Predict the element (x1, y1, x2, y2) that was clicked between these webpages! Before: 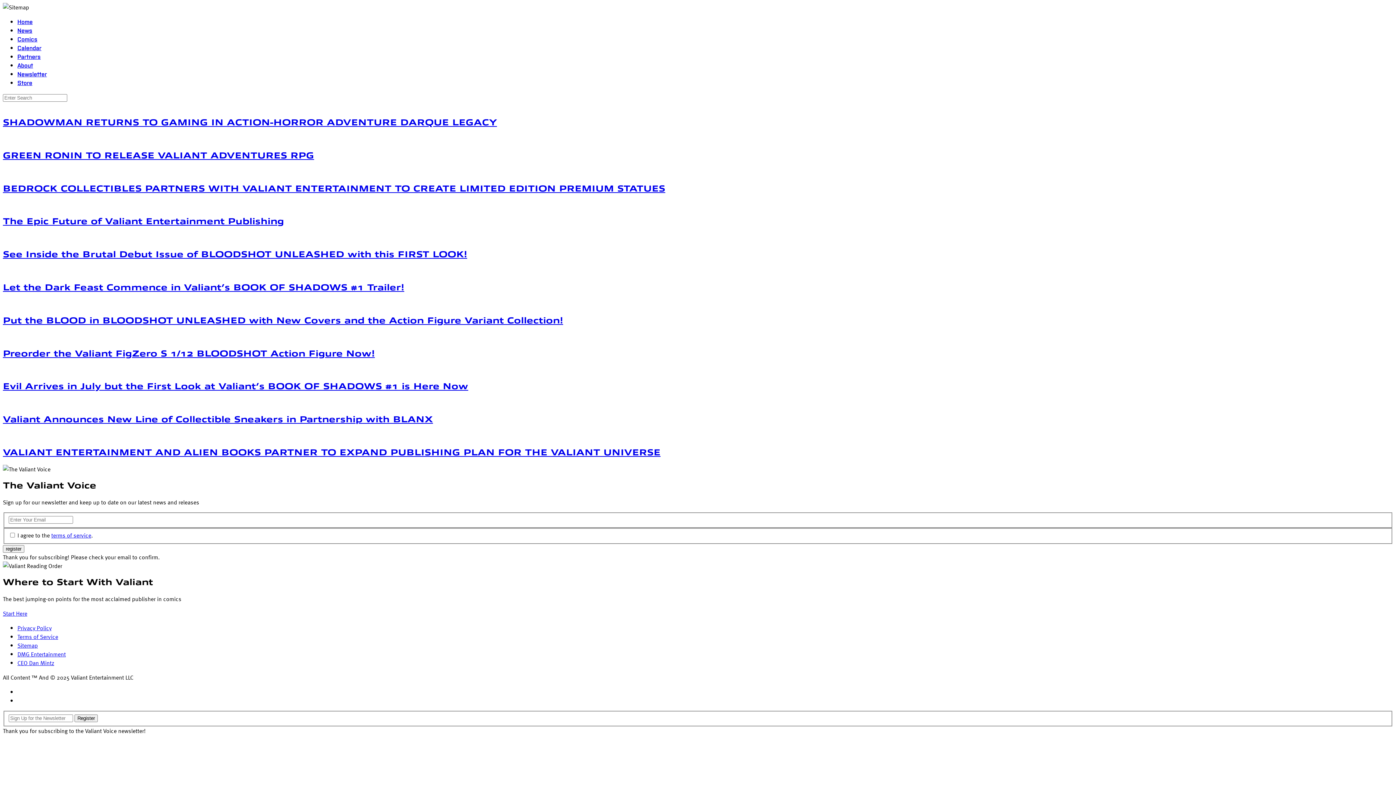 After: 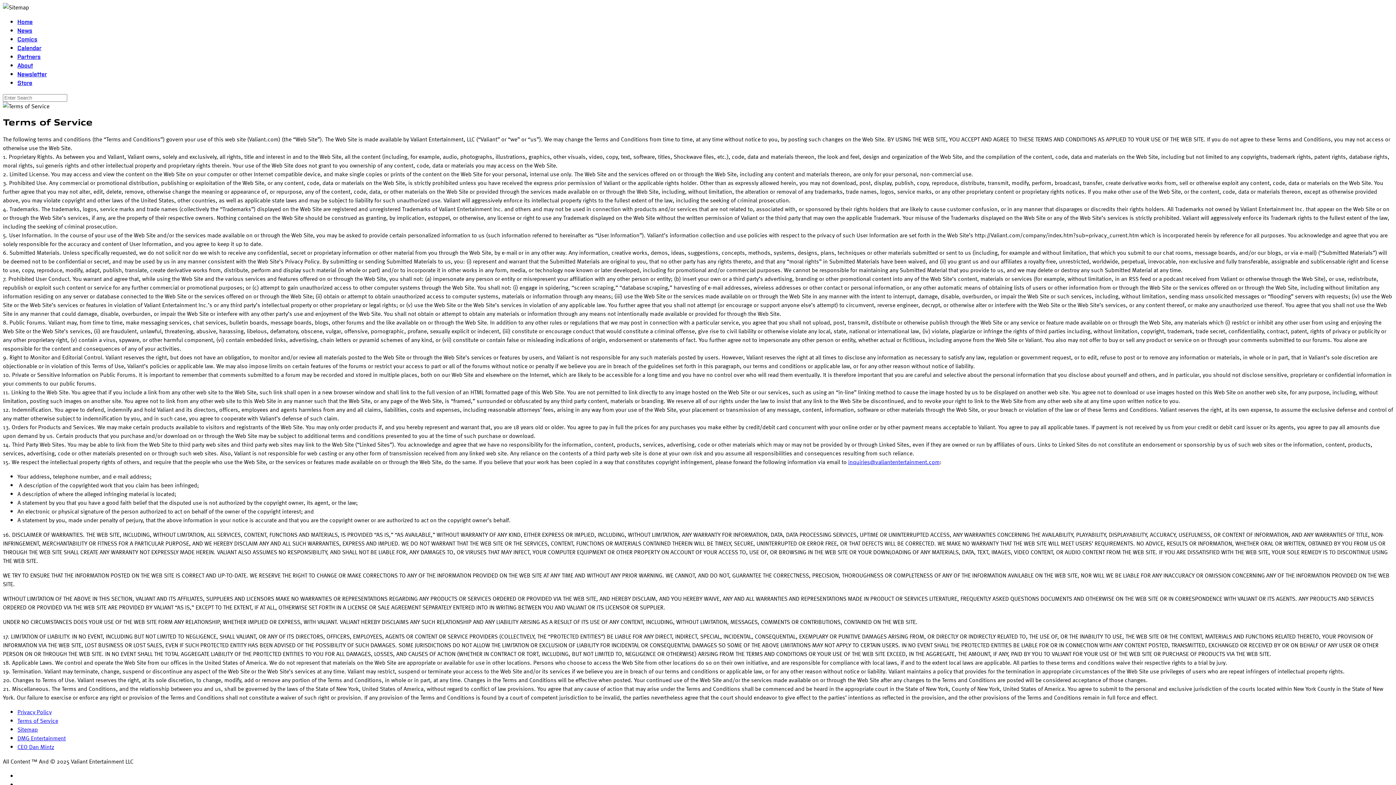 Action: bbox: (17, 632, 58, 641) label: Terms of Service